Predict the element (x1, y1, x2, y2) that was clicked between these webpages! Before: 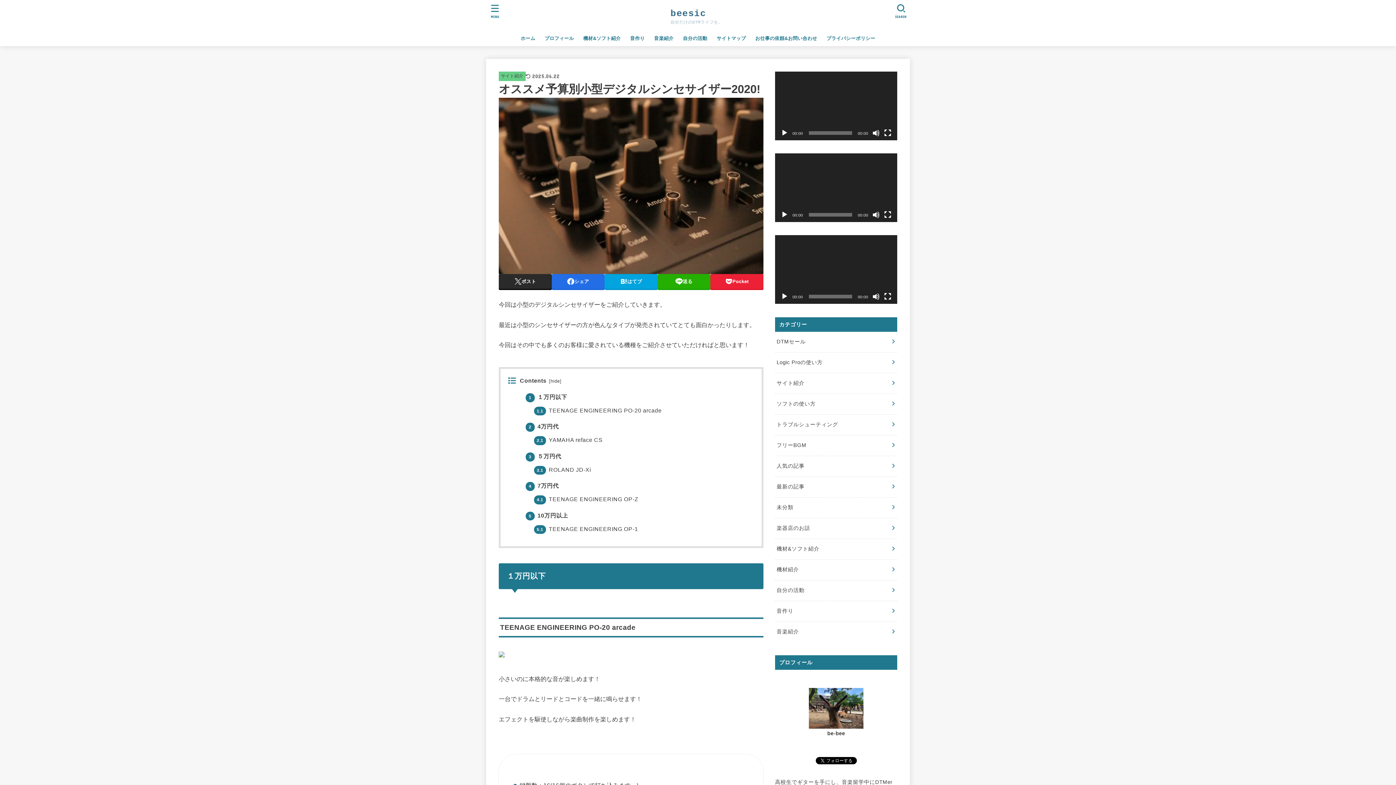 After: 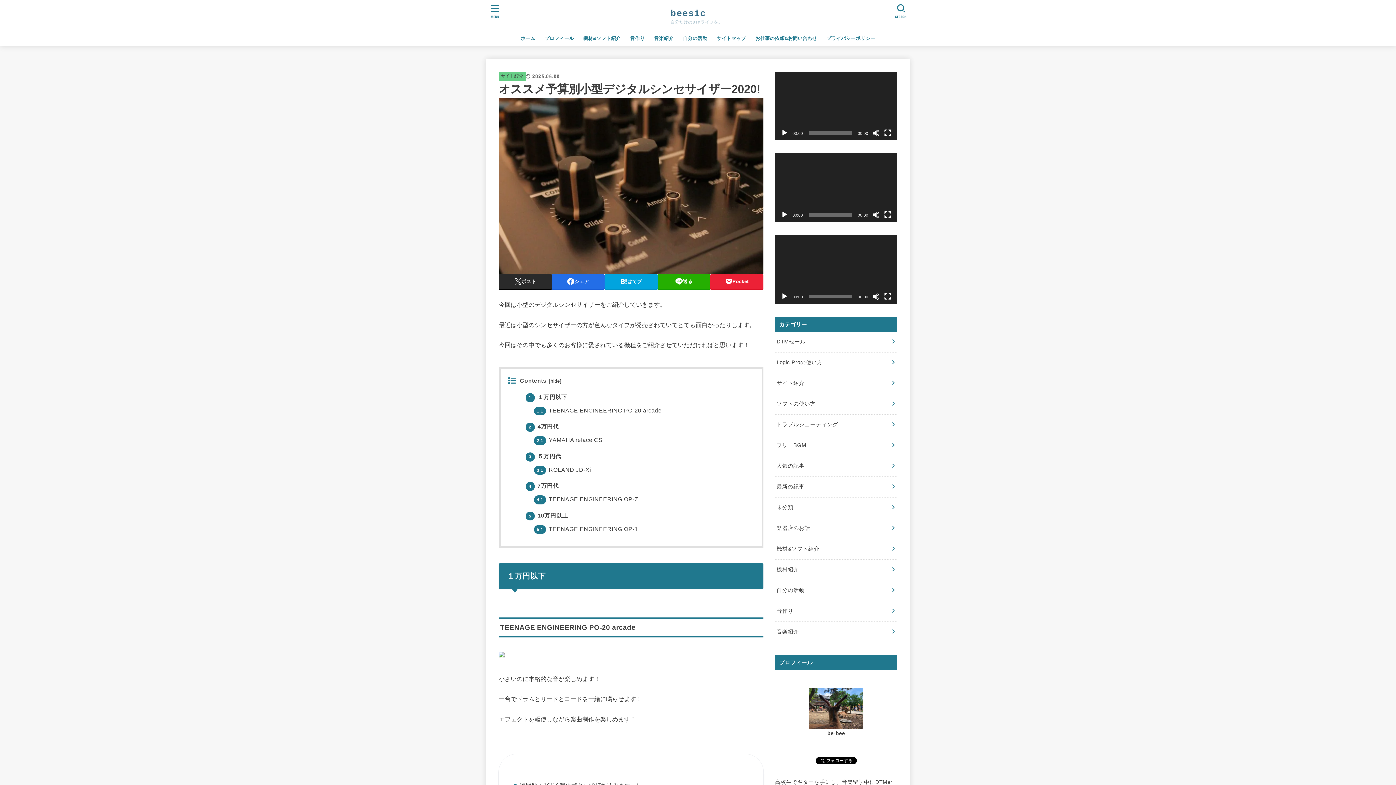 Action: bbox: (781, 129, 788, 136) label: 再生